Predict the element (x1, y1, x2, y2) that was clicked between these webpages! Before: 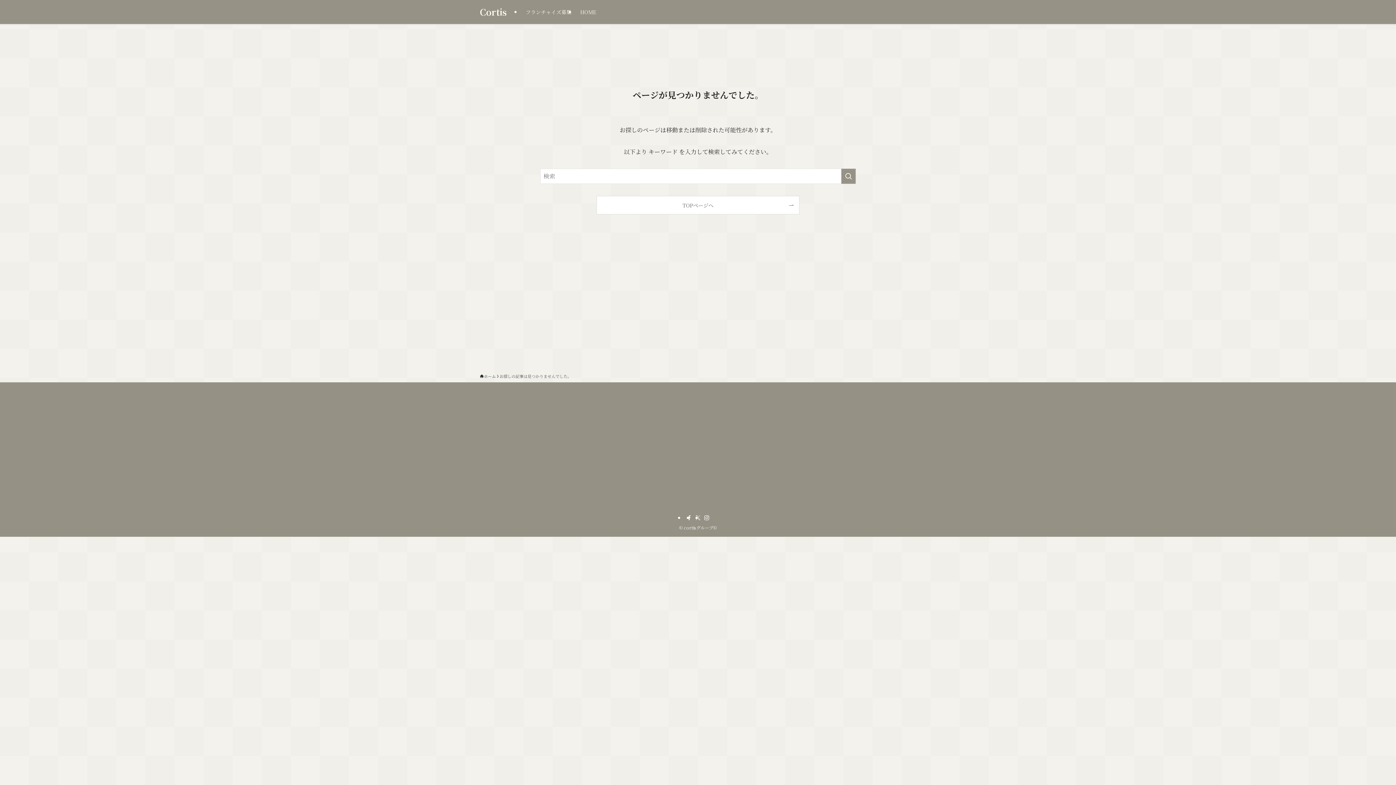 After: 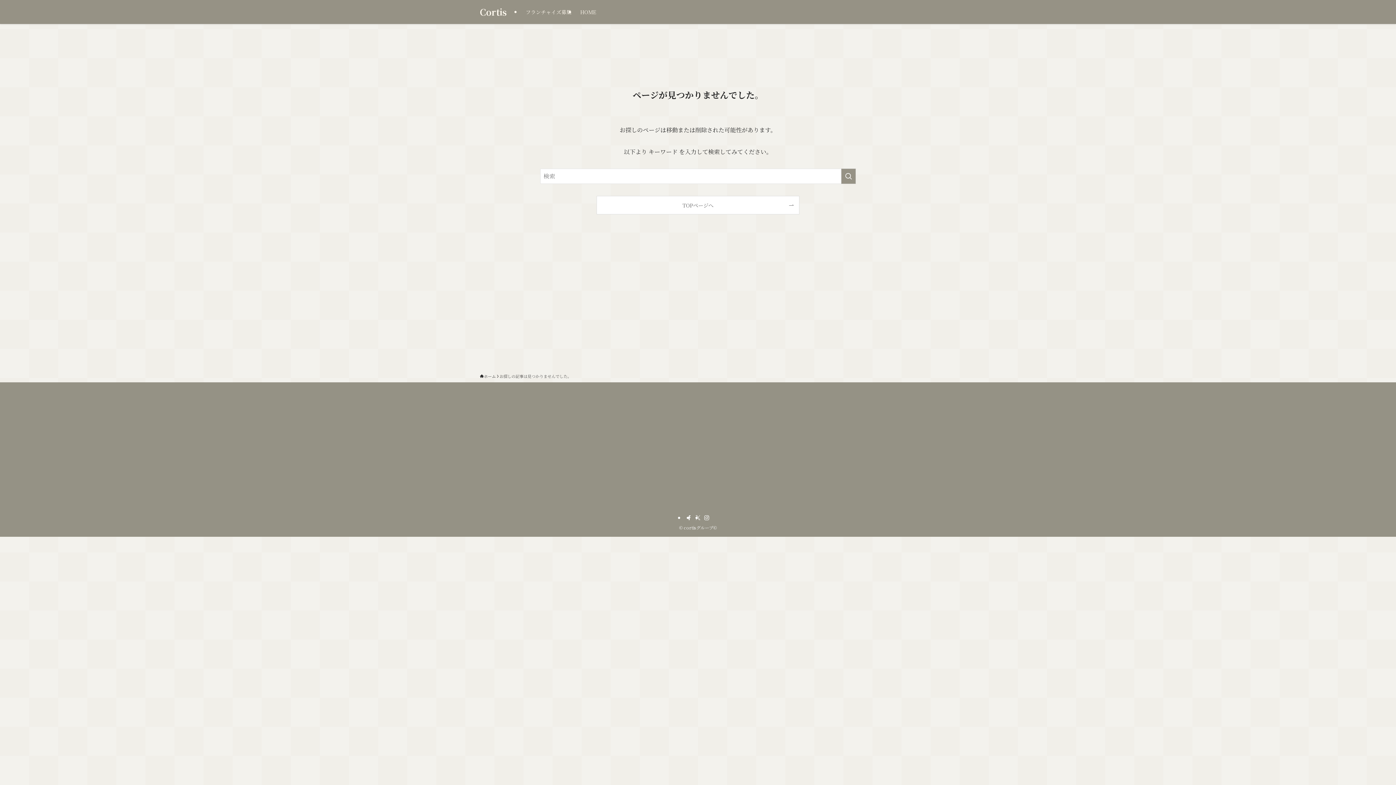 Action: label: instagram bbox: (703, 514, 710, 521)